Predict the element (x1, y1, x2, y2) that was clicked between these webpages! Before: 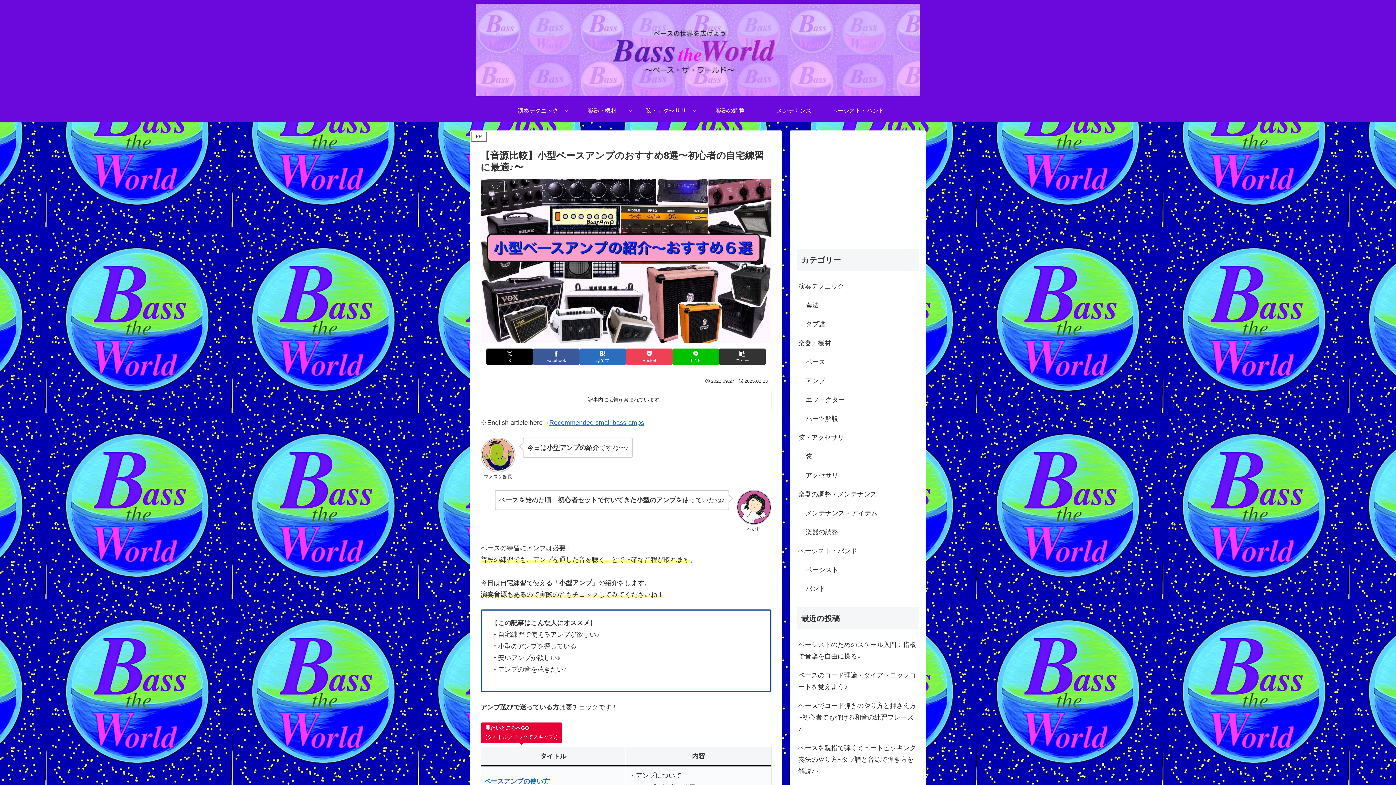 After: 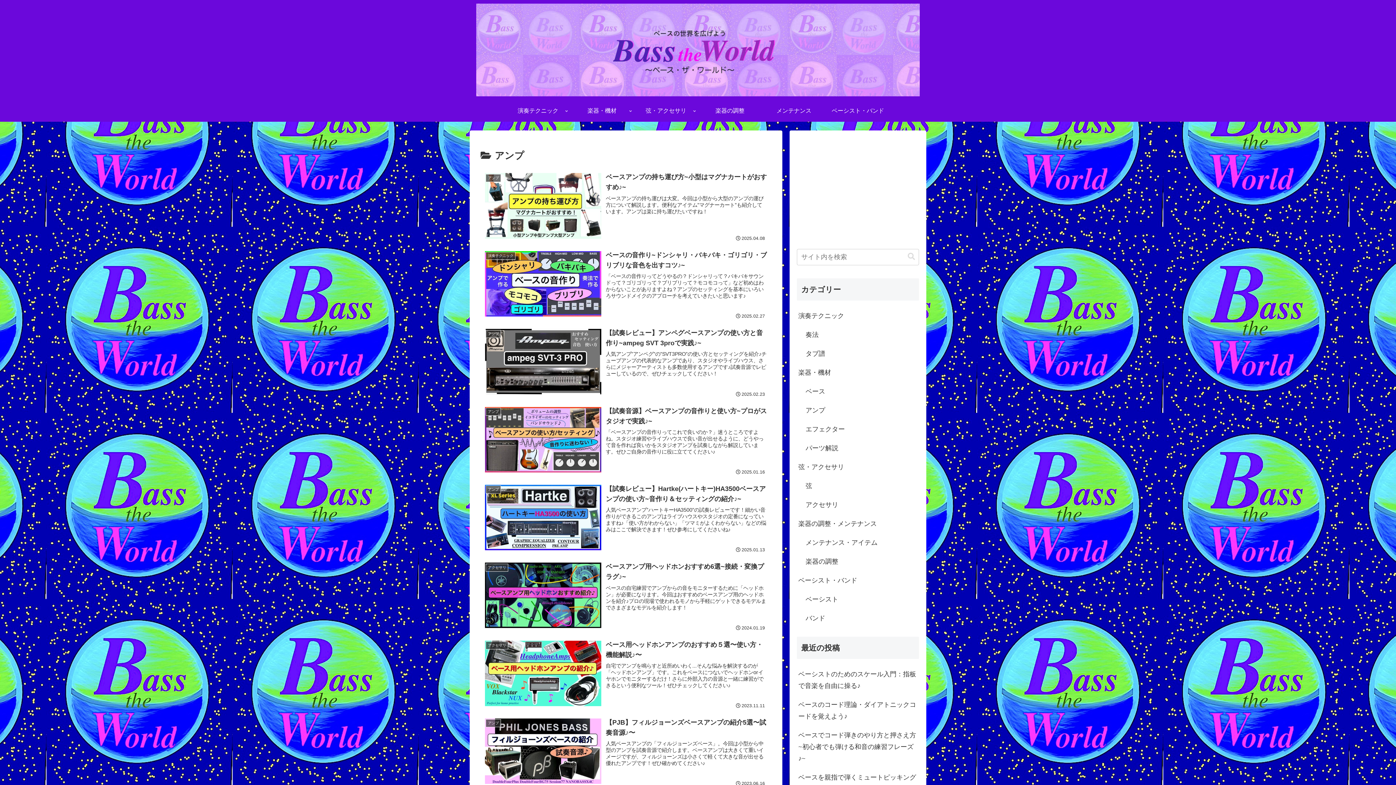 Action: label: アンプ bbox: (804, 371, 919, 390)